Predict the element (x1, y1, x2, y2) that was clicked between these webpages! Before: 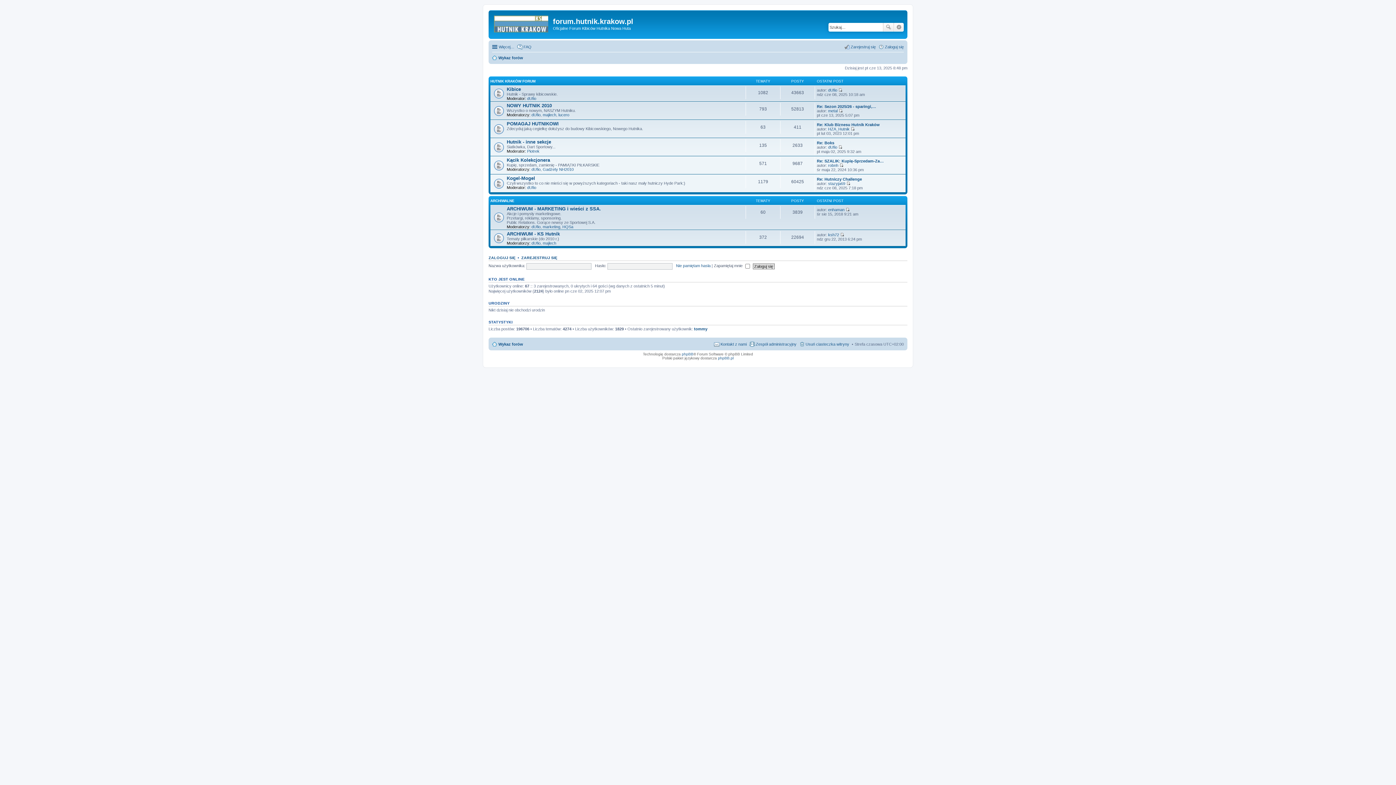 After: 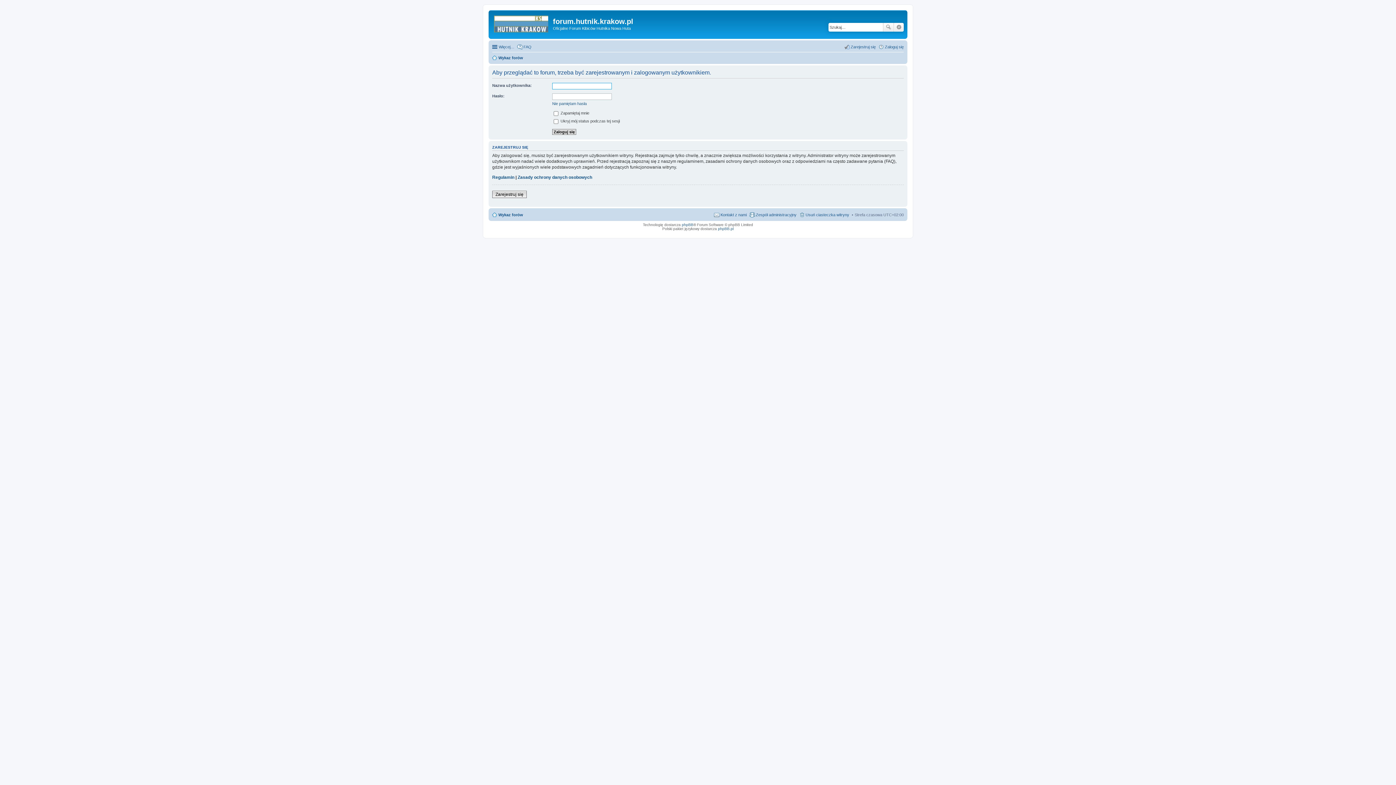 Action: bbox: (838, 88, 842, 92) label: Wyświetl najnowszy post